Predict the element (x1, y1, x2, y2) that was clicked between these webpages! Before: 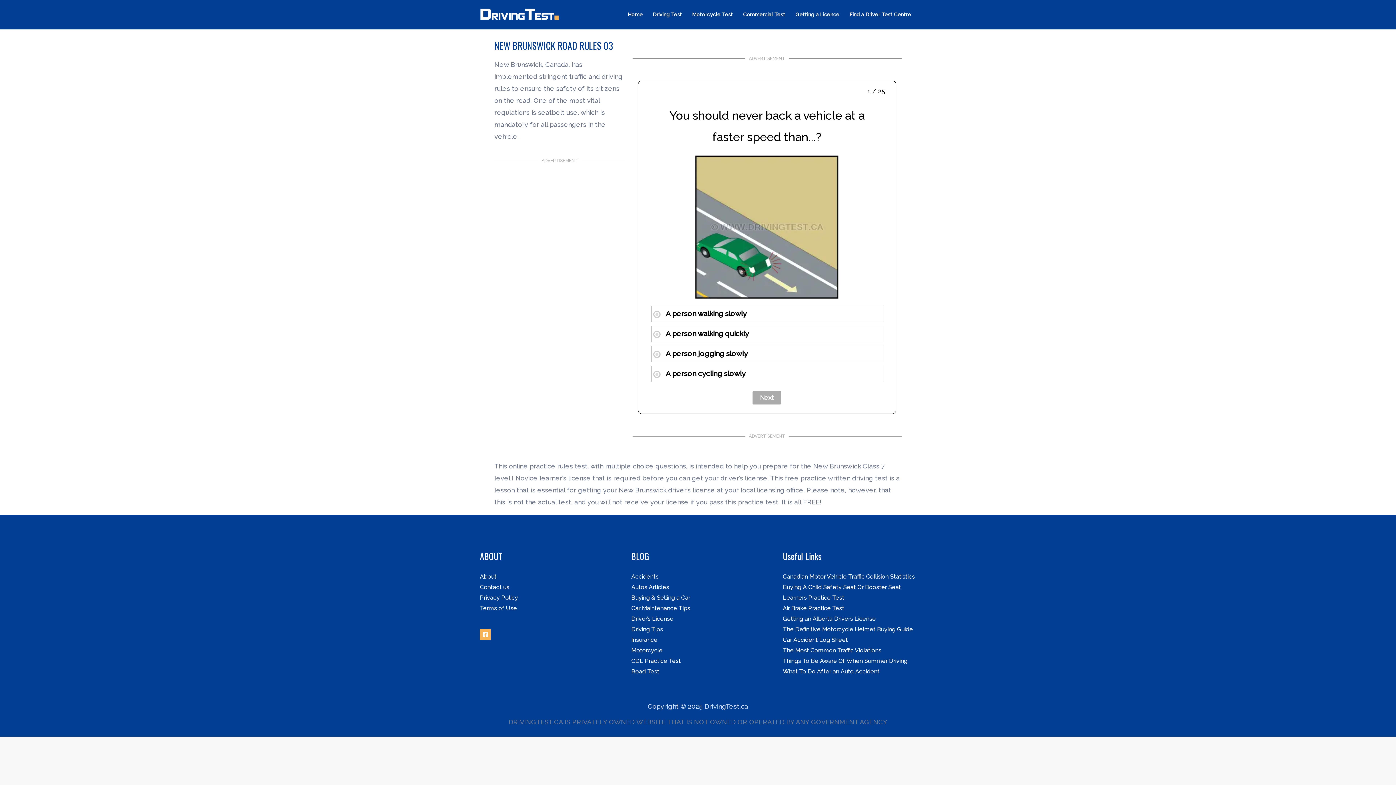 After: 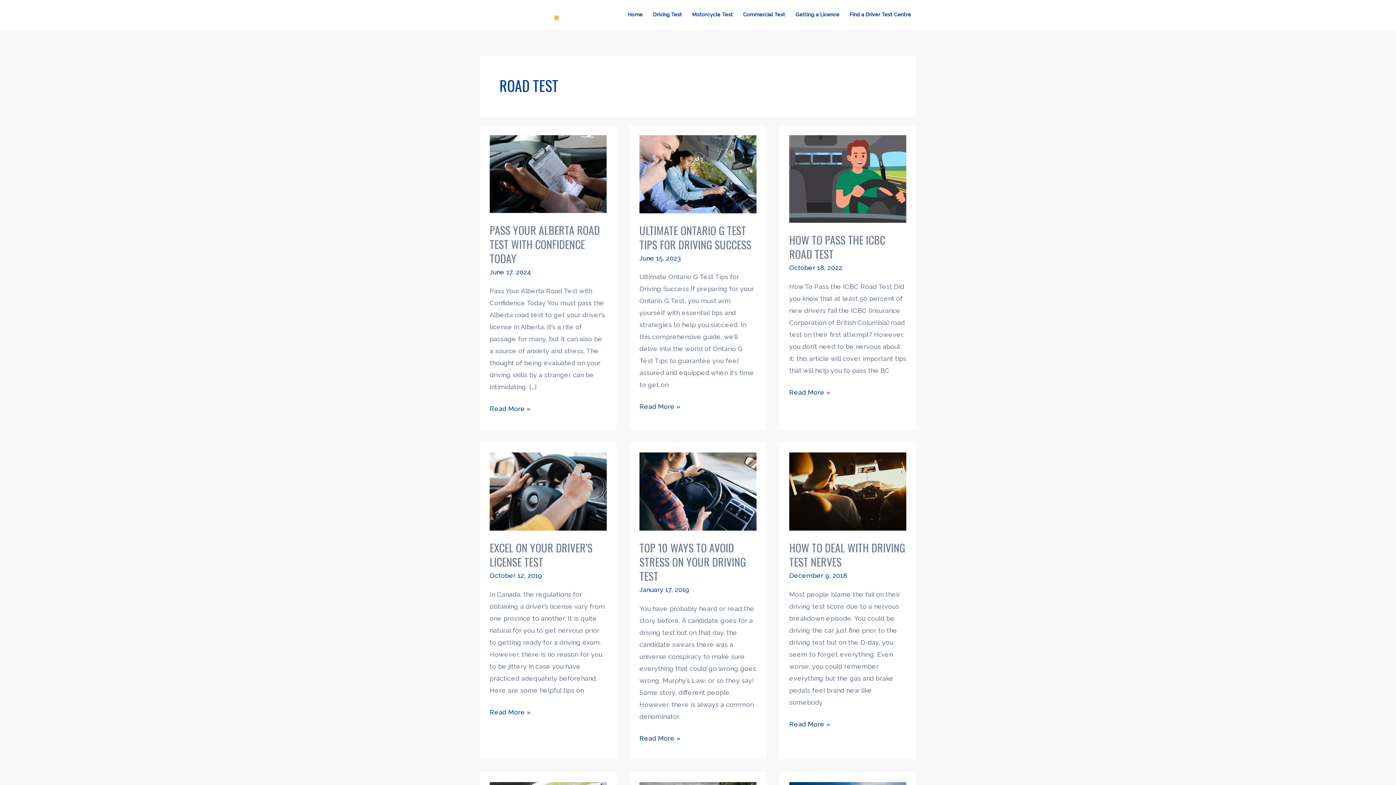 Action: label: Road Test bbox: (631, 668, 659, 675)